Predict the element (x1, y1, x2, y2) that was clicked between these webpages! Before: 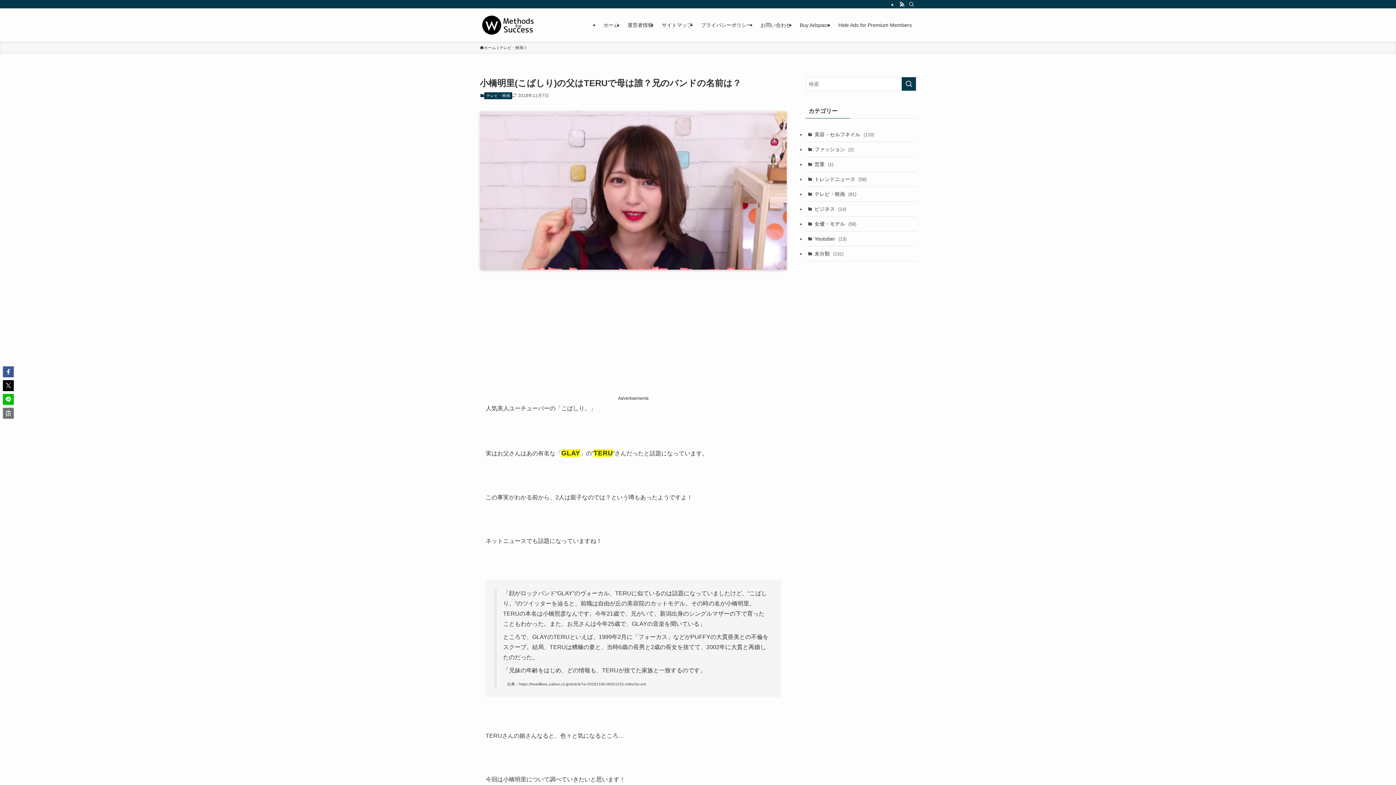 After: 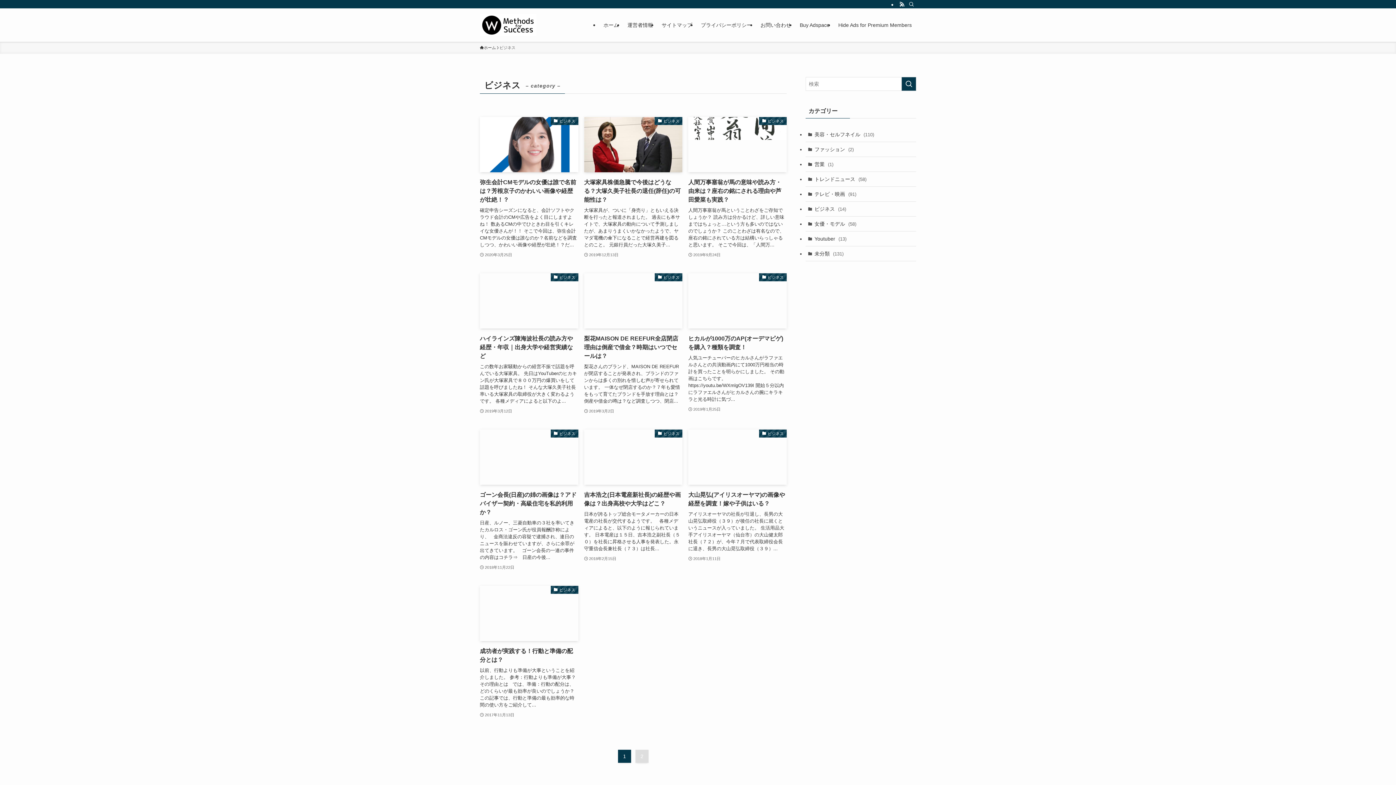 Action: label: ビジネス (14) bbox: (805, 201, 916, 216)